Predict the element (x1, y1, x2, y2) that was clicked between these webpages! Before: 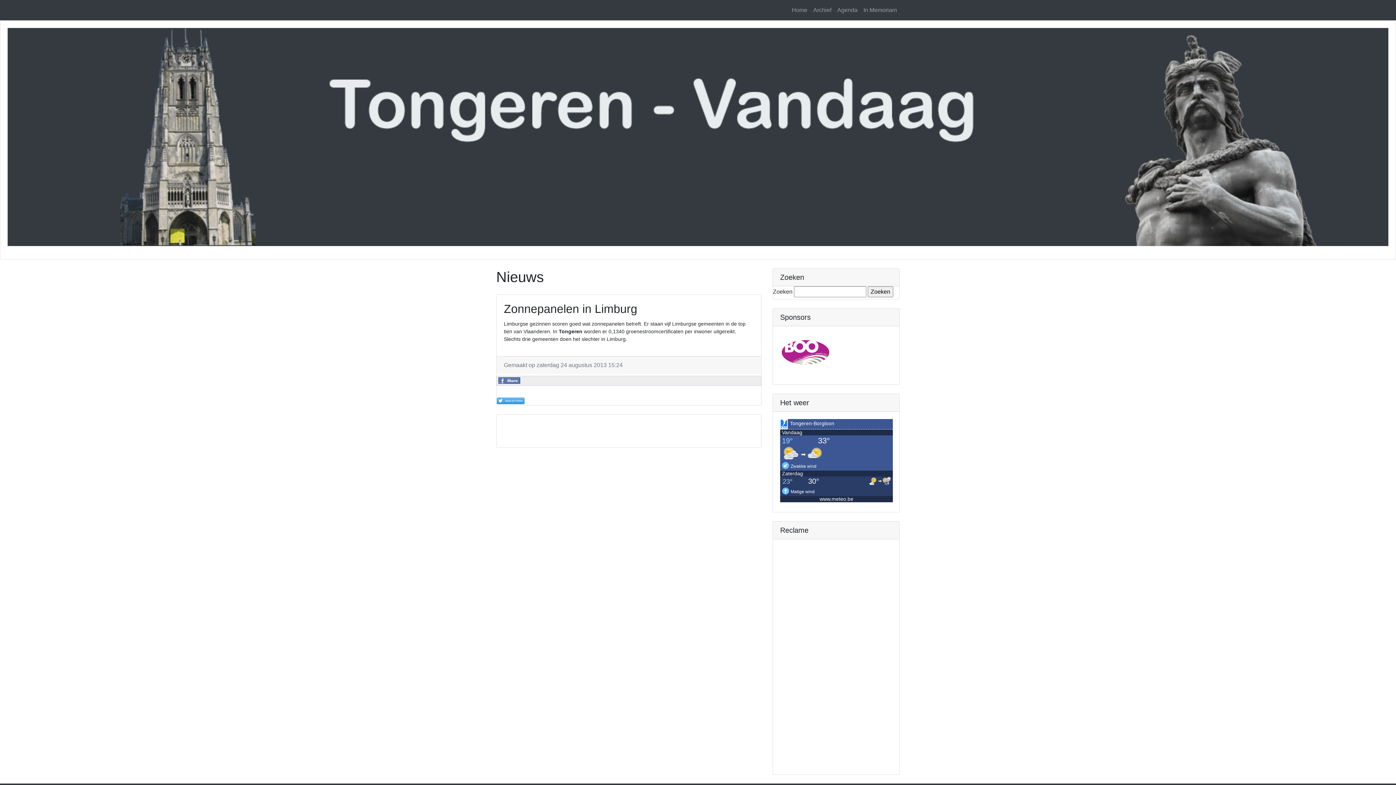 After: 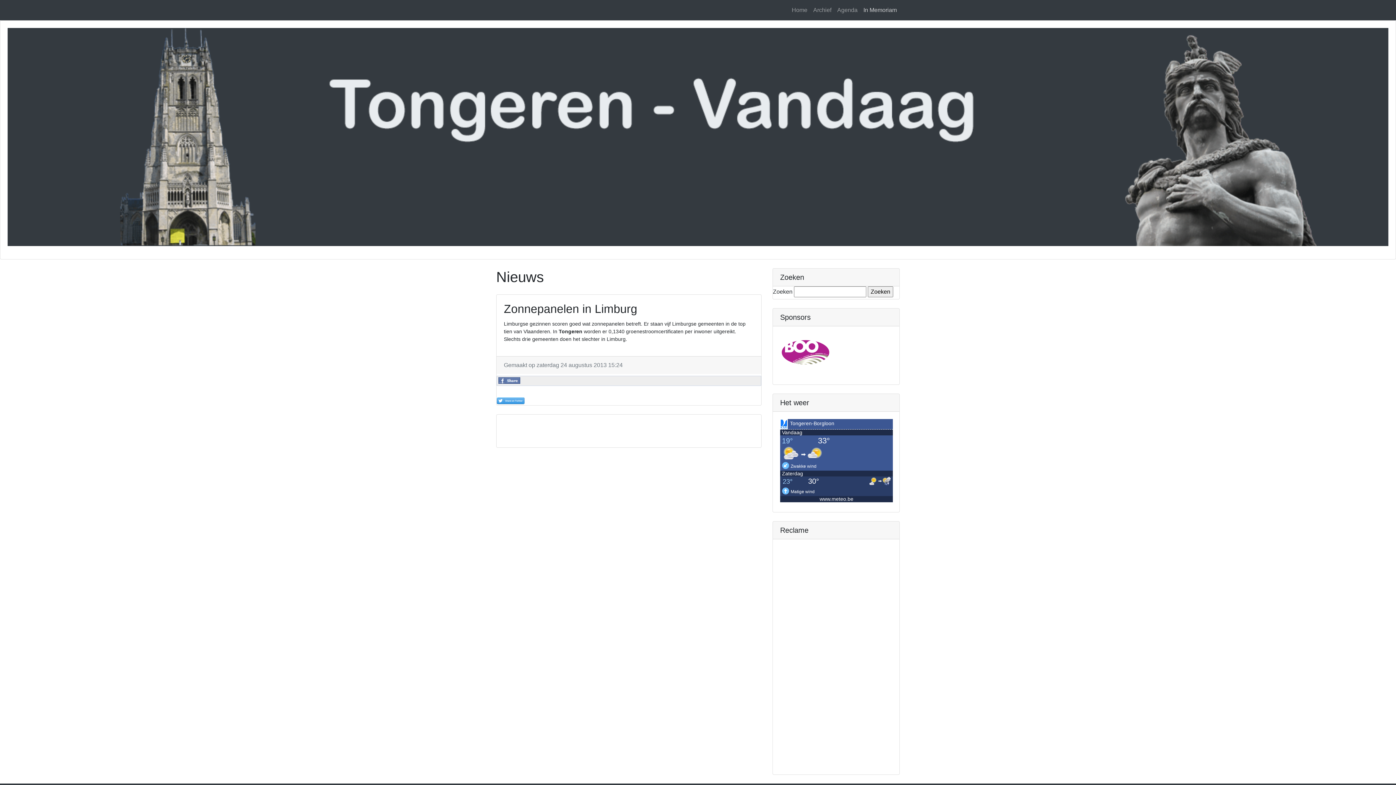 Action: label: In Memoriam bbox: (860, 2, 900, 17)